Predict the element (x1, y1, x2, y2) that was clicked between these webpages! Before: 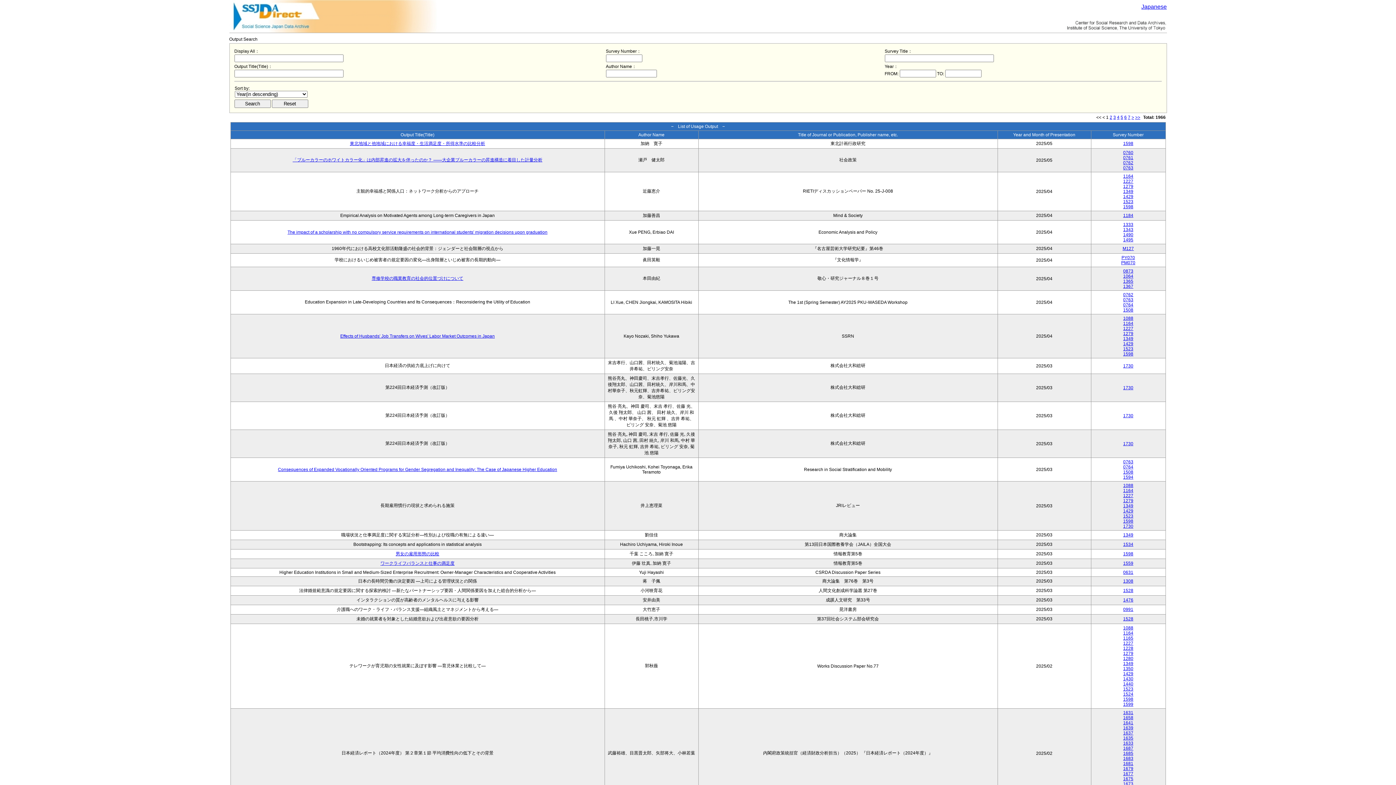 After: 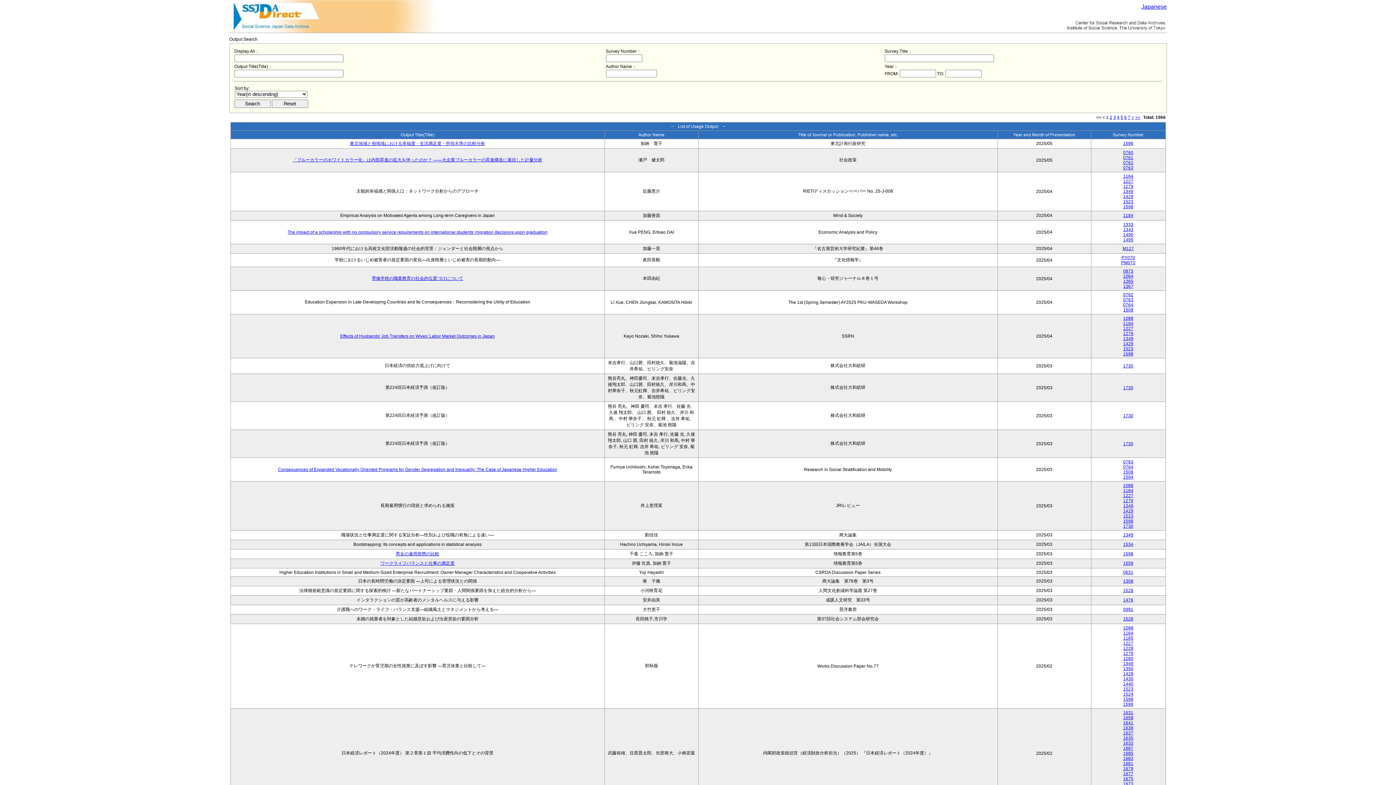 Action: bbox: (1123, 607, 1133, 612) label: 0991